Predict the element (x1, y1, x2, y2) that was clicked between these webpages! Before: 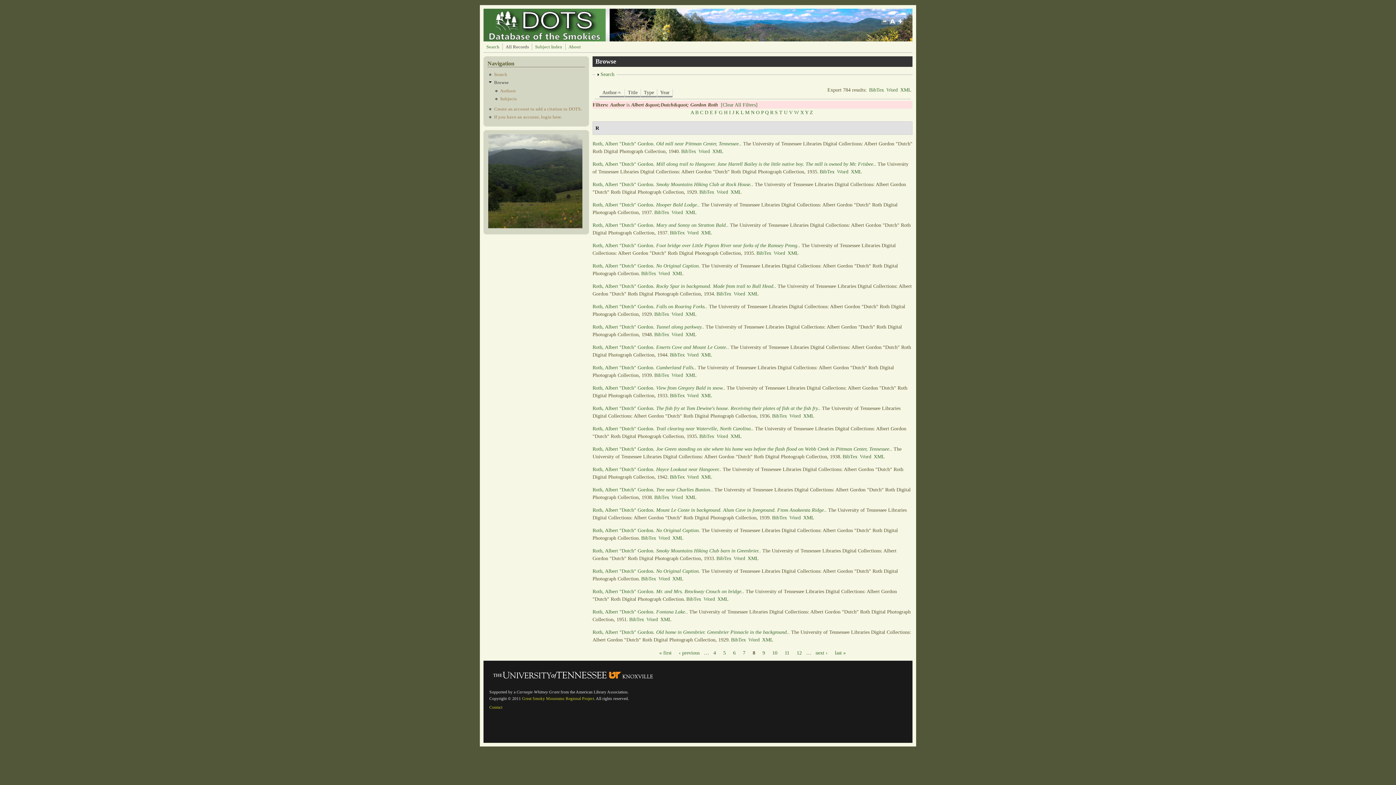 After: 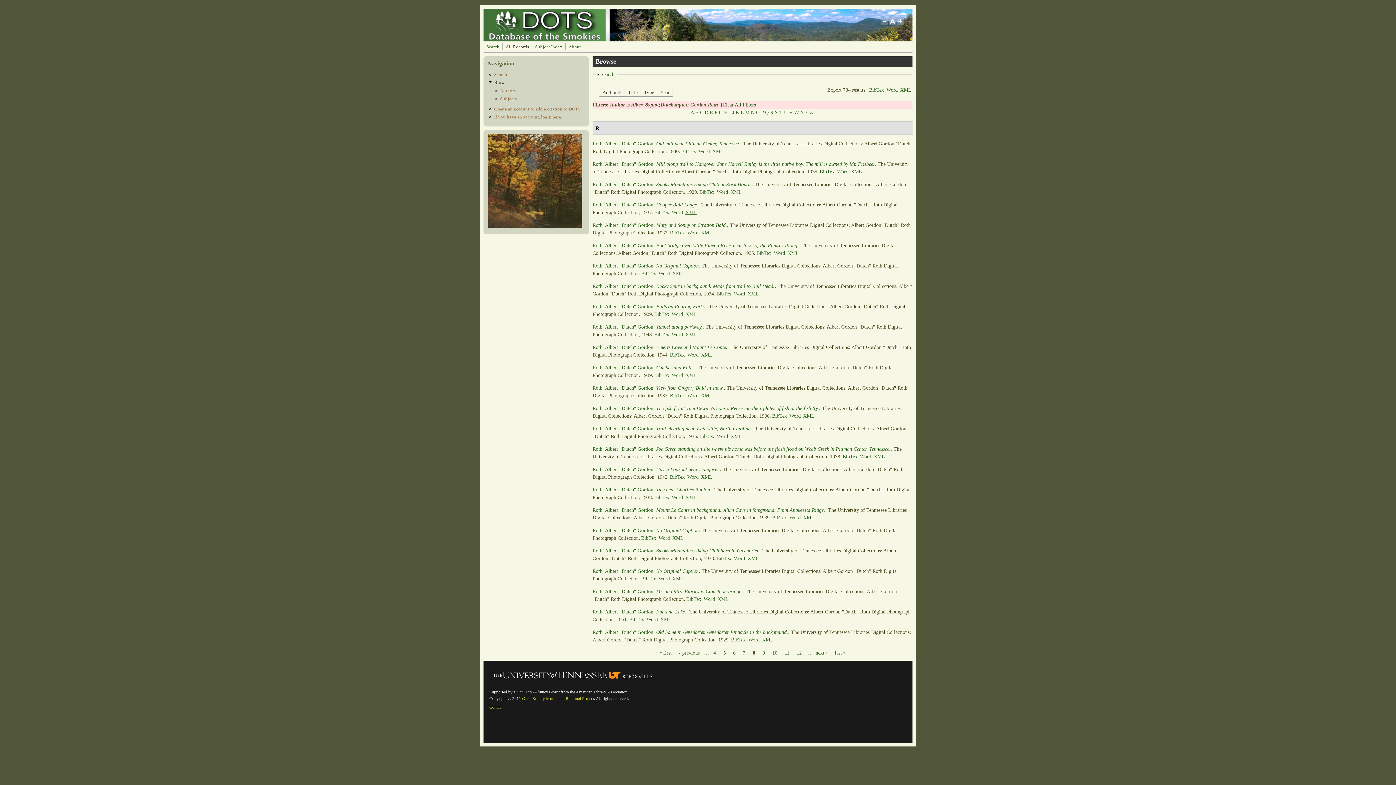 Action: bbox: (685, 209, 696, 215) label: XML